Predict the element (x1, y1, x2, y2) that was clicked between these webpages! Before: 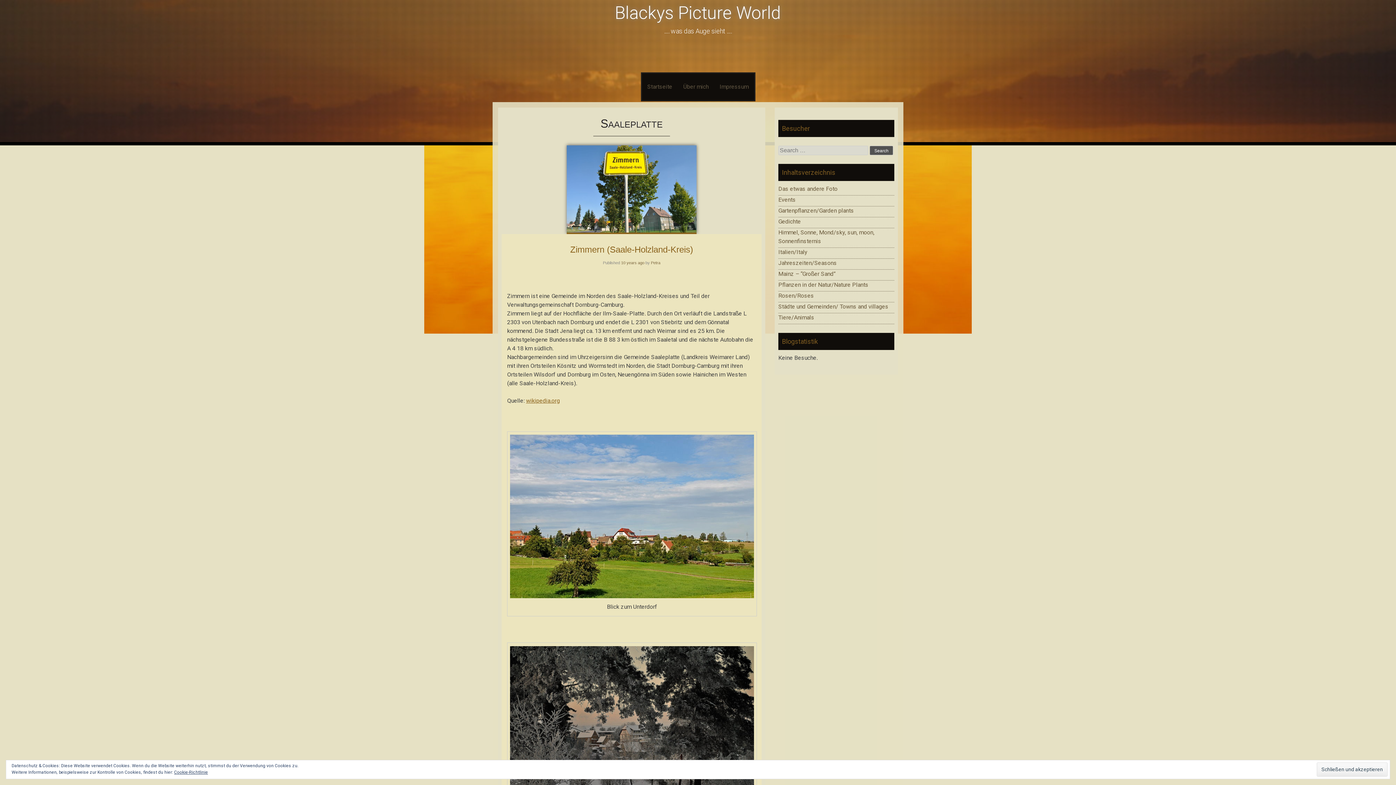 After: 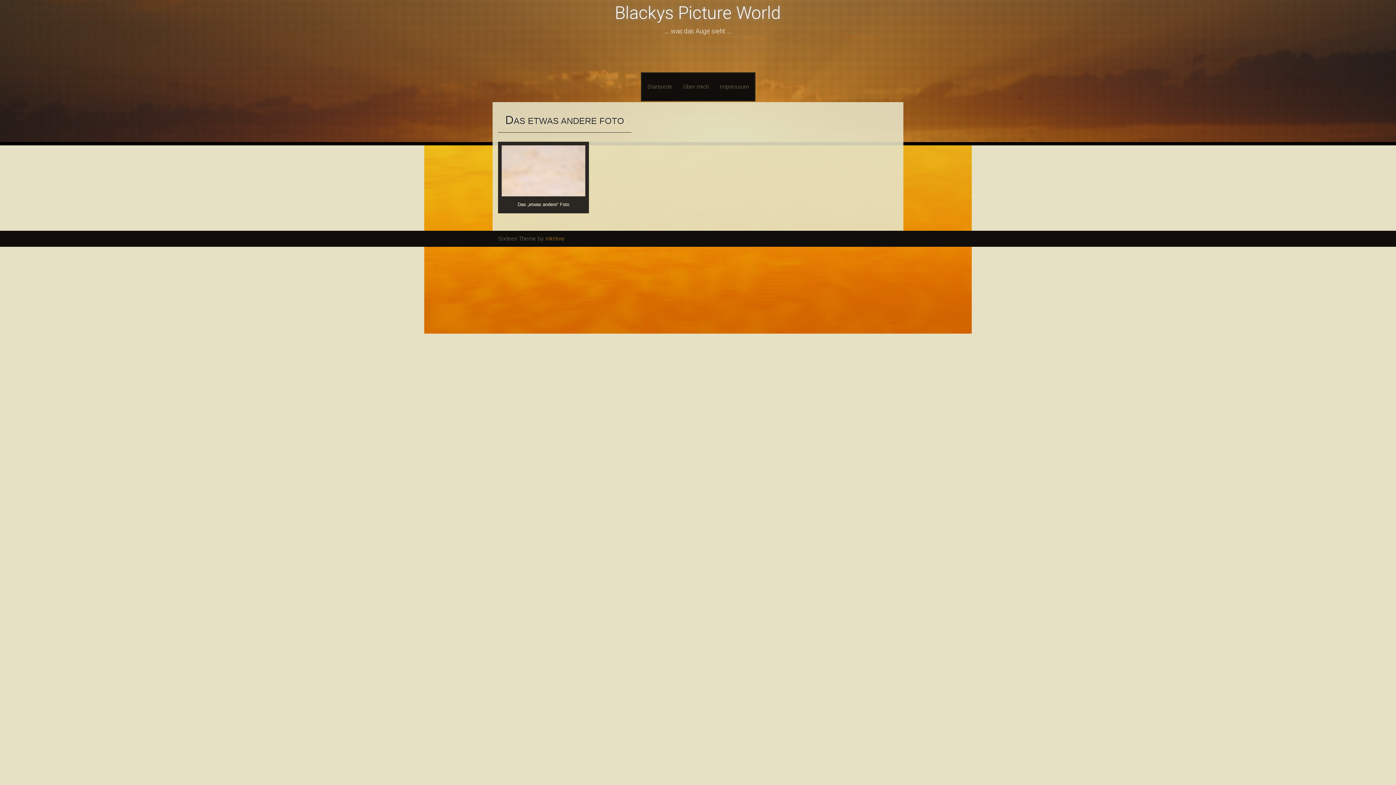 Action: label: Das etwas andere Foto bbox: (778, 185, 837, 192)